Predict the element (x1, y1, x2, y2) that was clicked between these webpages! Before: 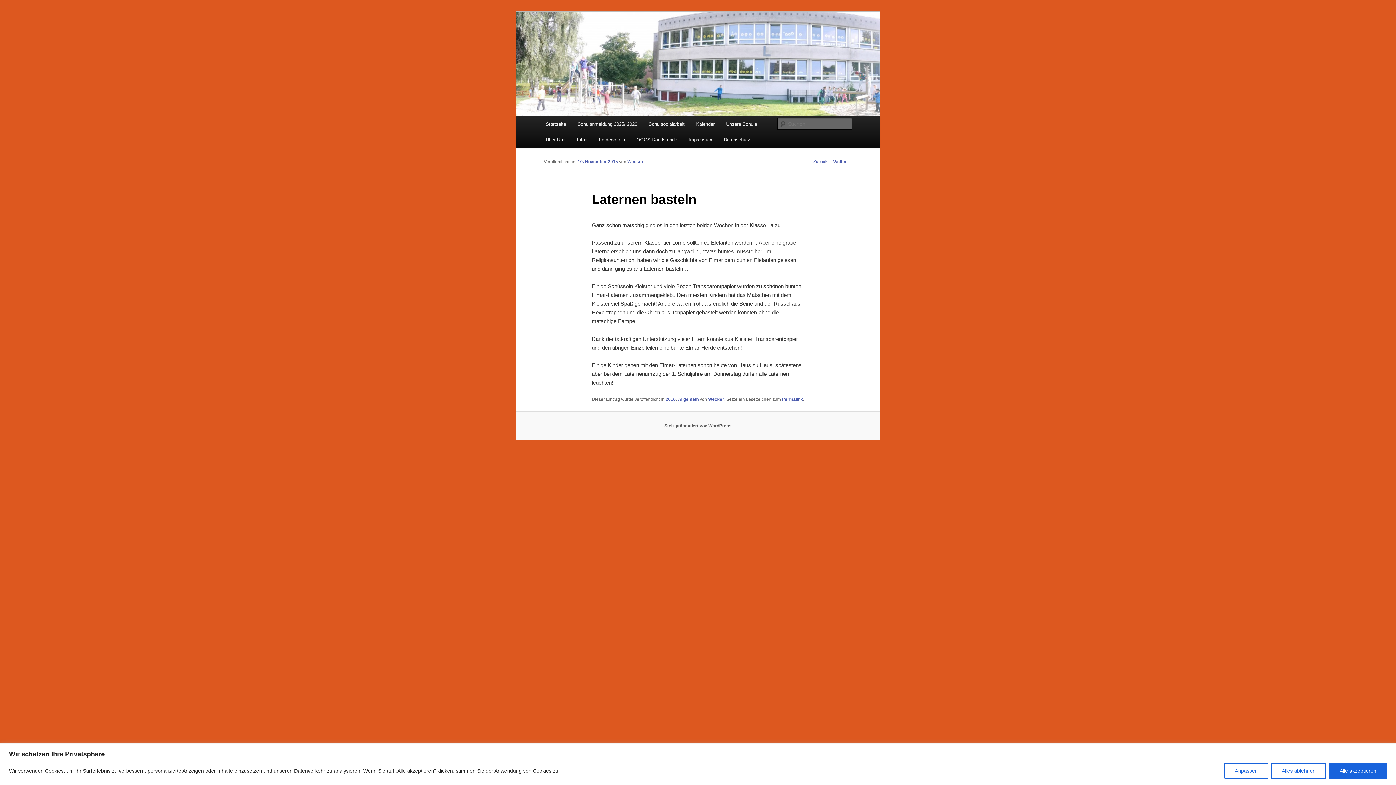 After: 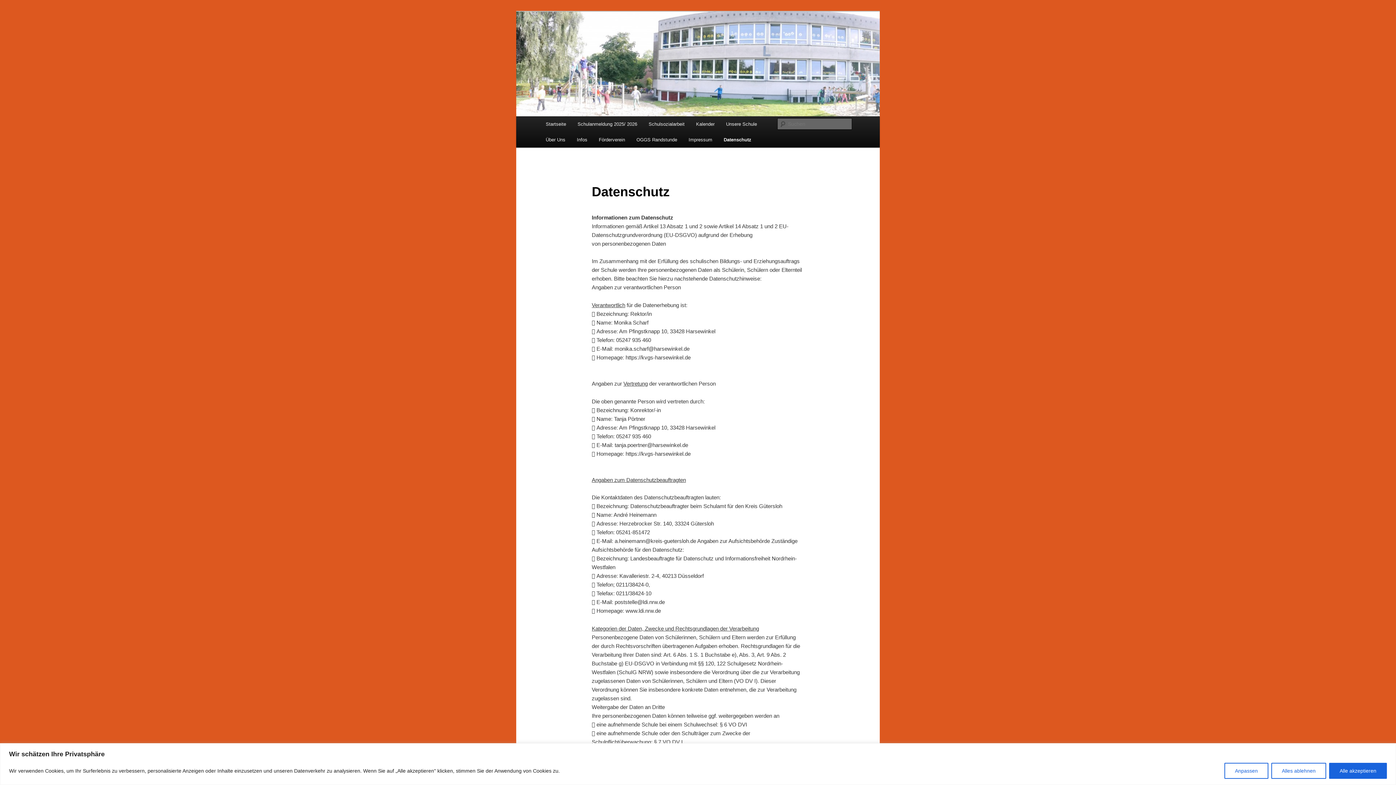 Action: label: Datenschutz bbox: (718, 132, 756, 147)